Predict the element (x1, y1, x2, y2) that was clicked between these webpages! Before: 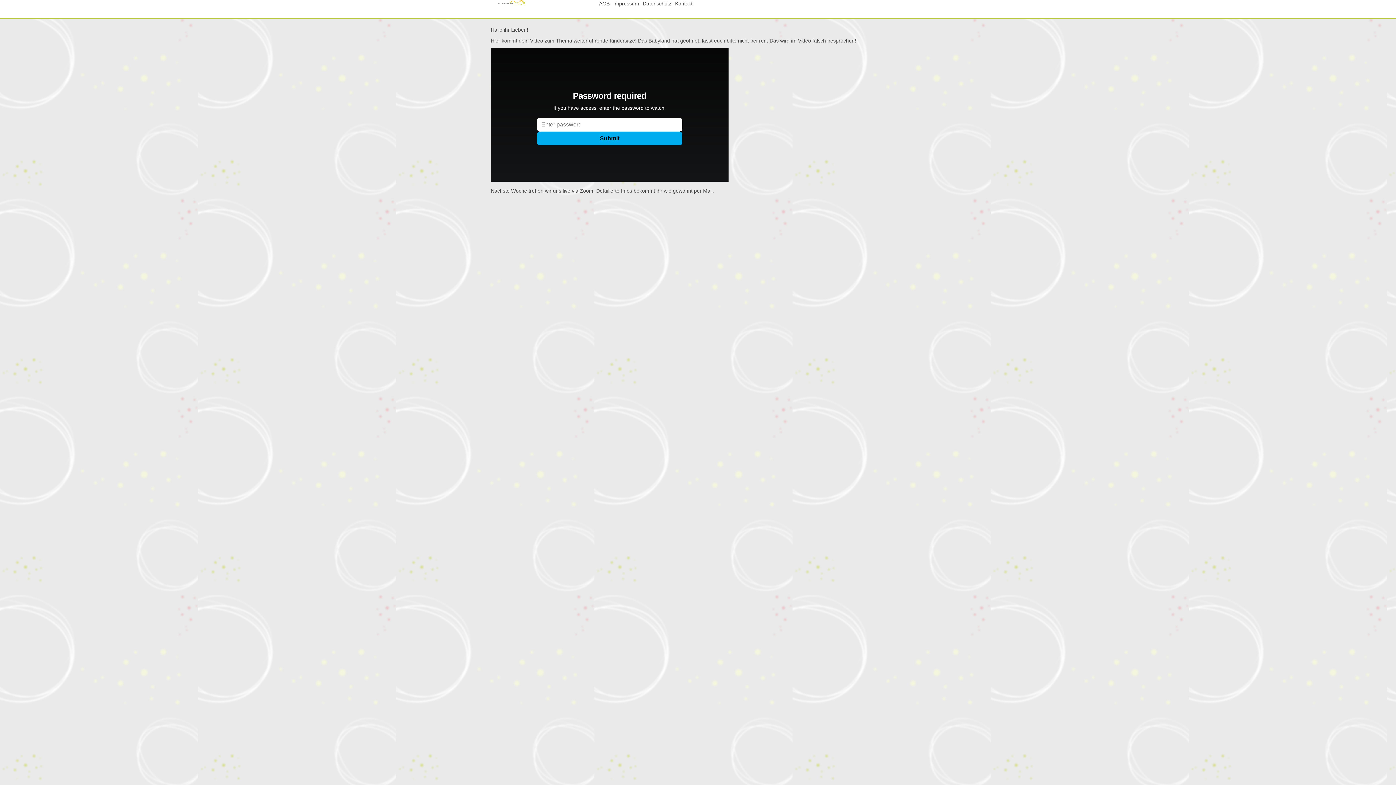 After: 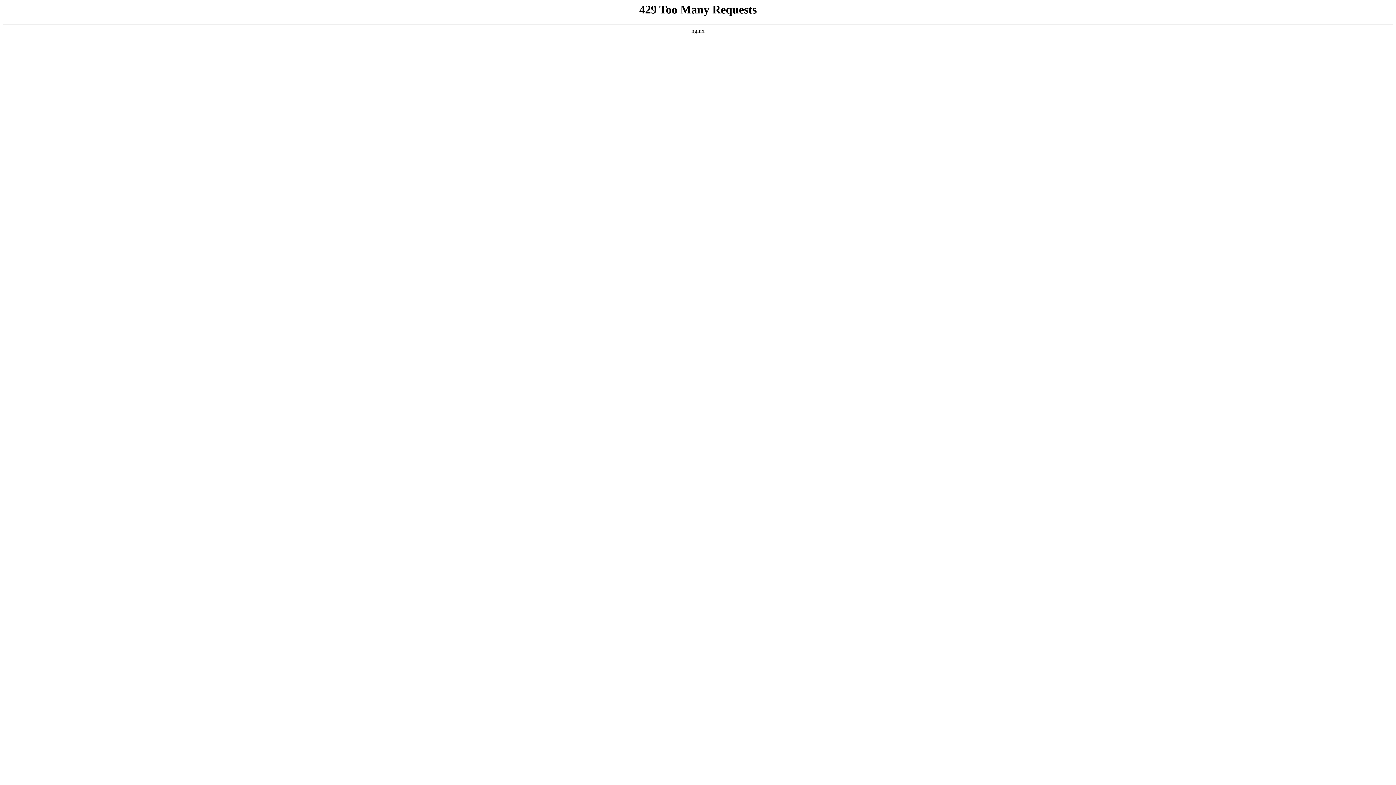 Action: bbox: (599, 0, 613, 7) label: AGB